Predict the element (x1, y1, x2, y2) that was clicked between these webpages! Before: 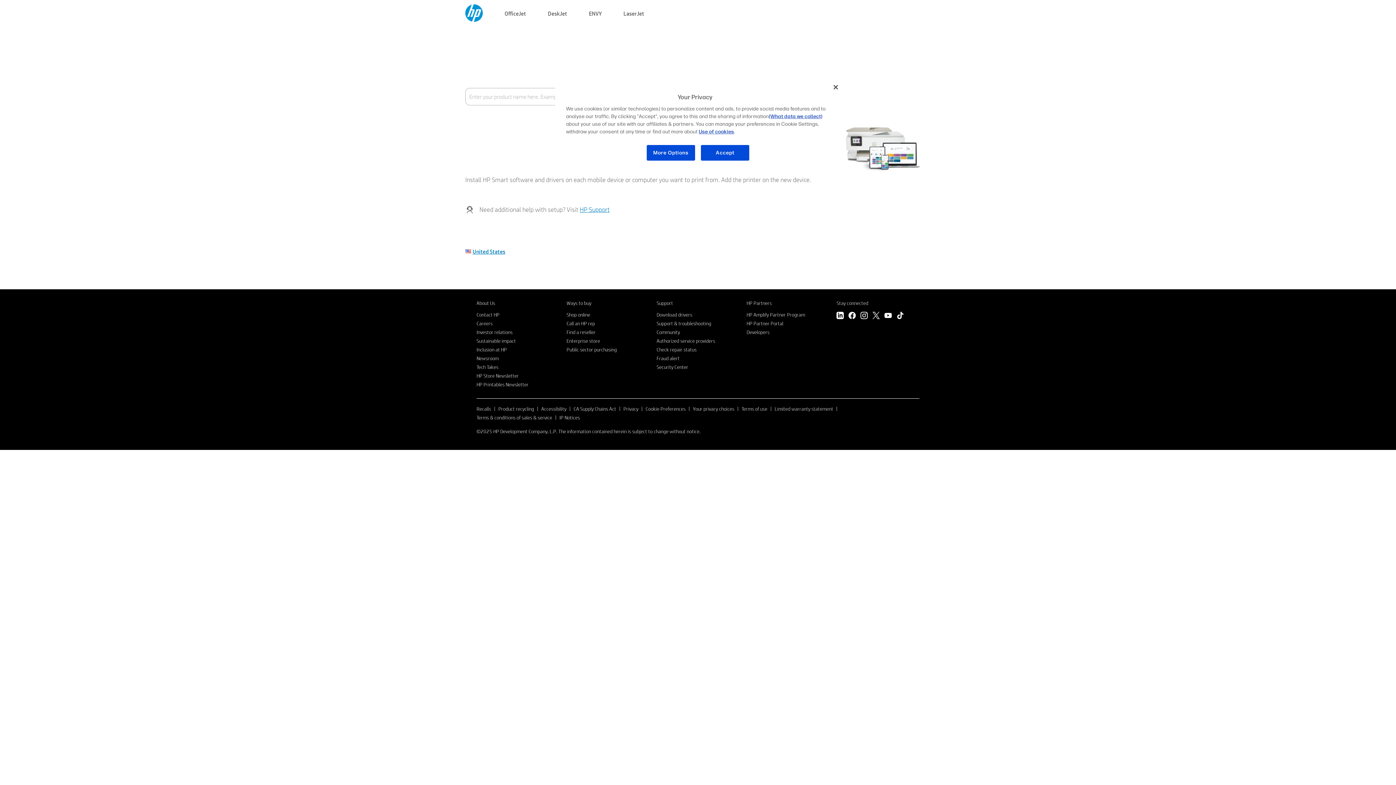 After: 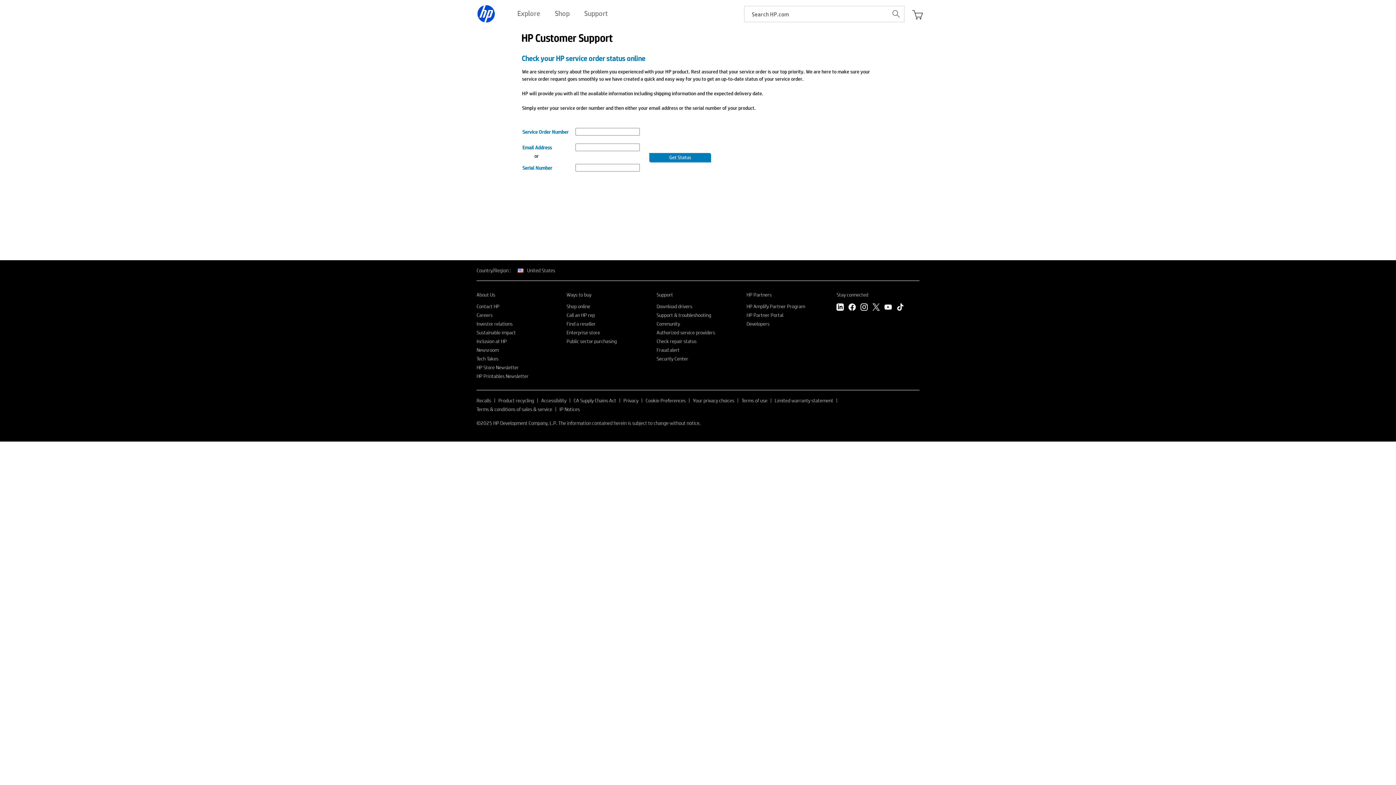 Action: label: Check repair status bbox: (656, 346, 696, 353)